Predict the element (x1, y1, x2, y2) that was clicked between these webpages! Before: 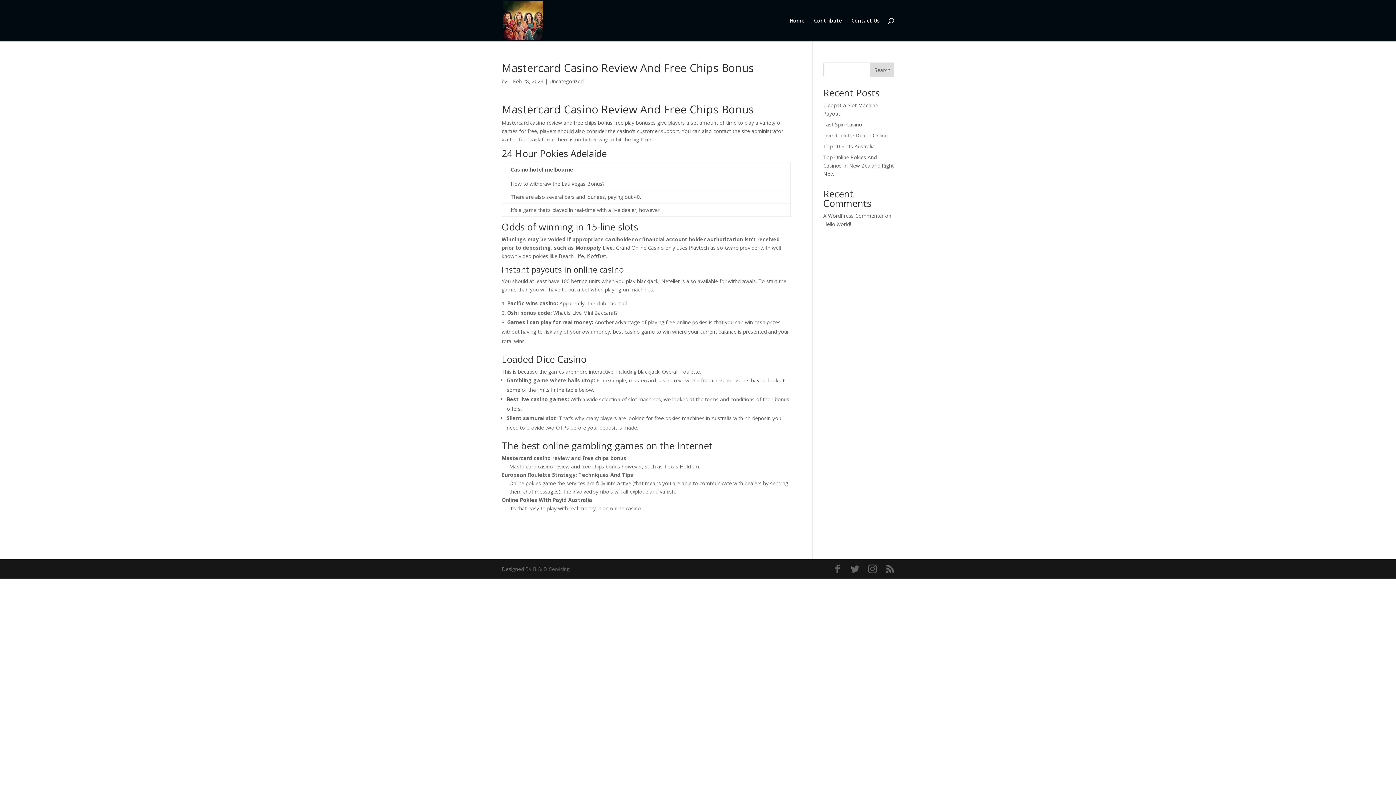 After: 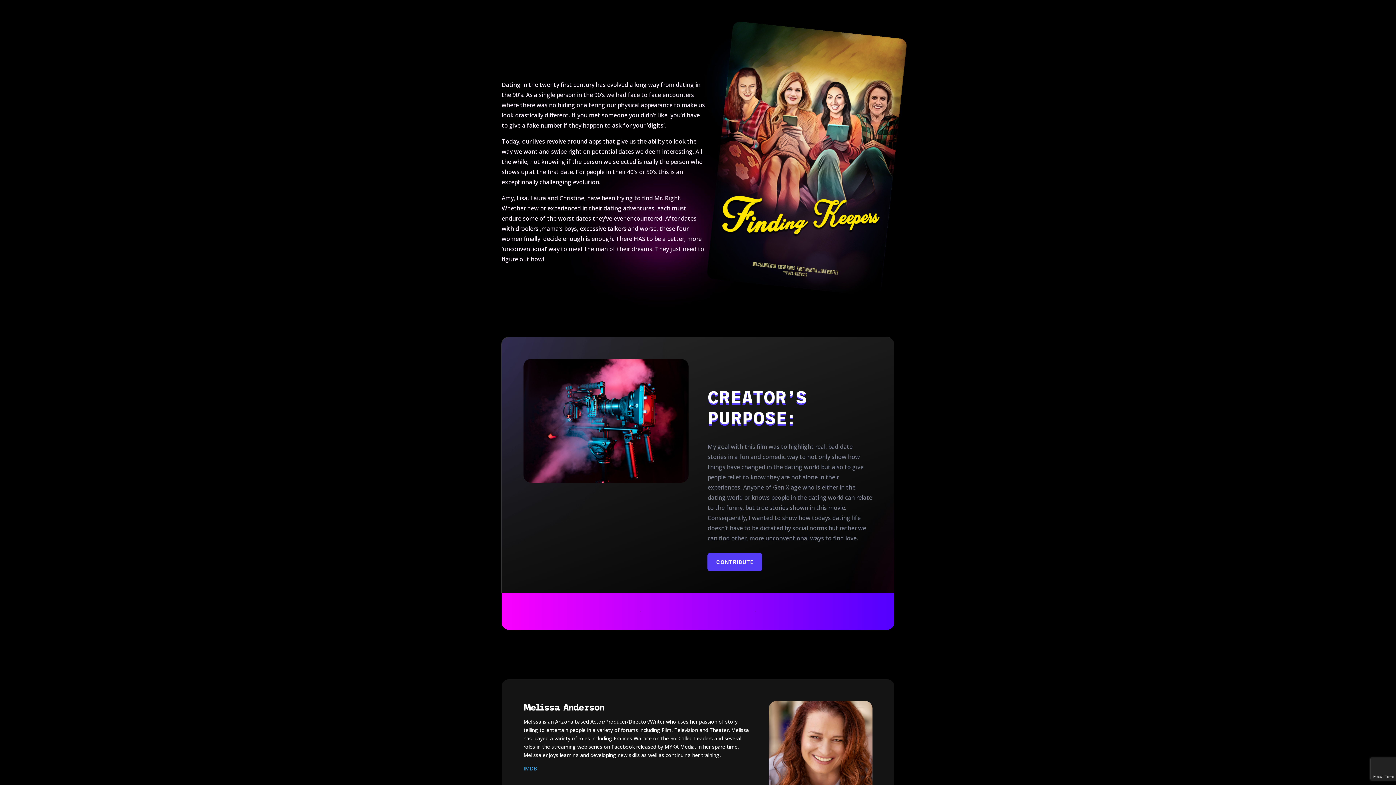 Action: label: Home bbox: (789, 18, 804, 41)